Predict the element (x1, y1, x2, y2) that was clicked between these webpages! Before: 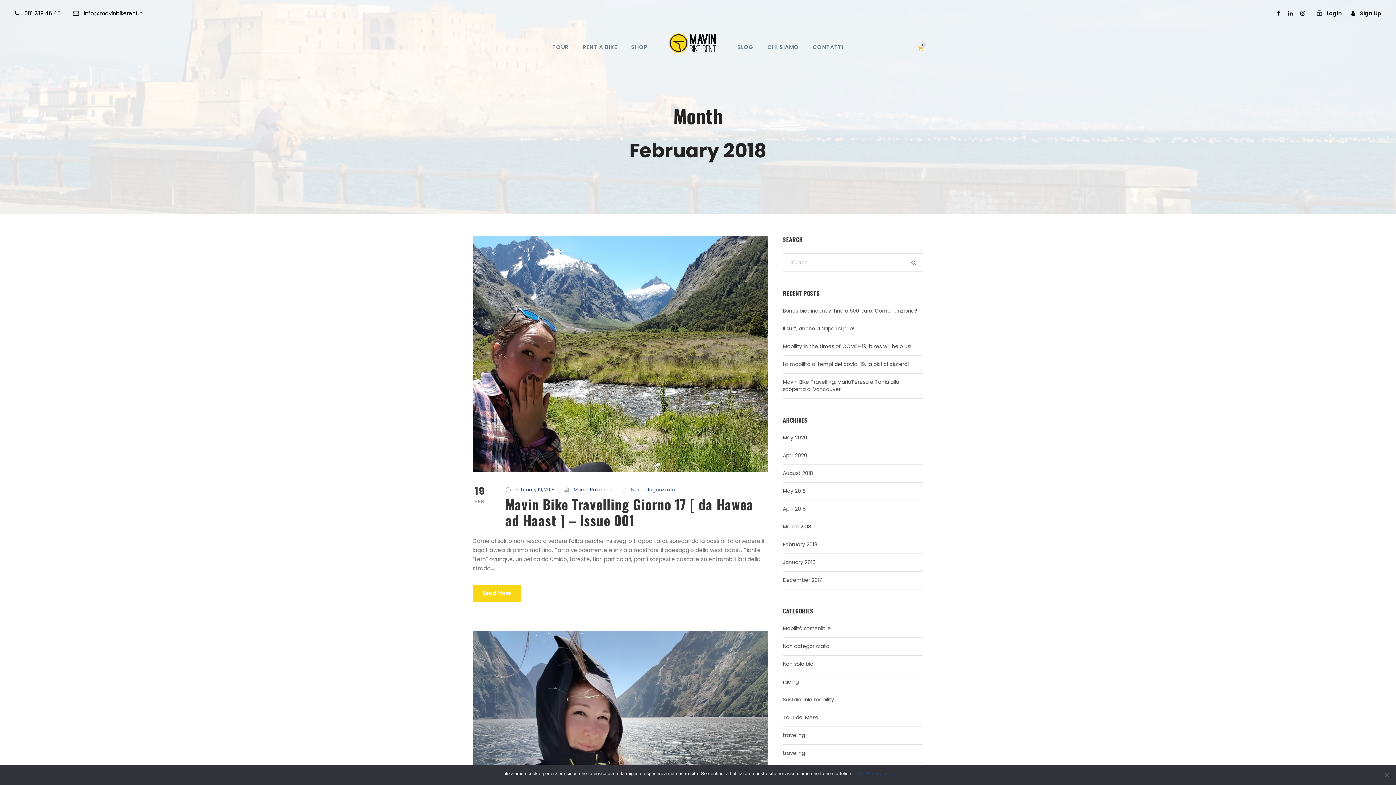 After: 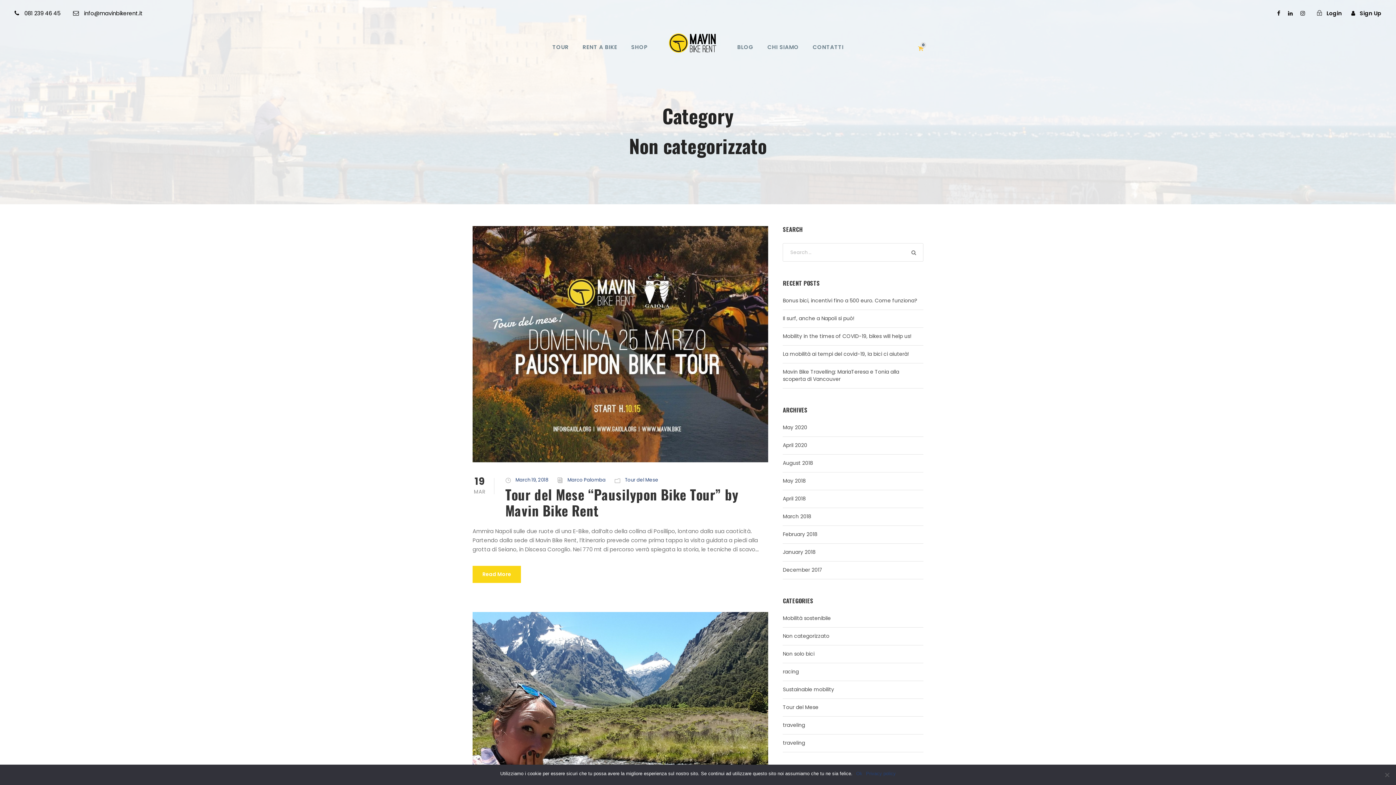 Action: label: Non categorizzato bbox: (631, 486, 675, 493)